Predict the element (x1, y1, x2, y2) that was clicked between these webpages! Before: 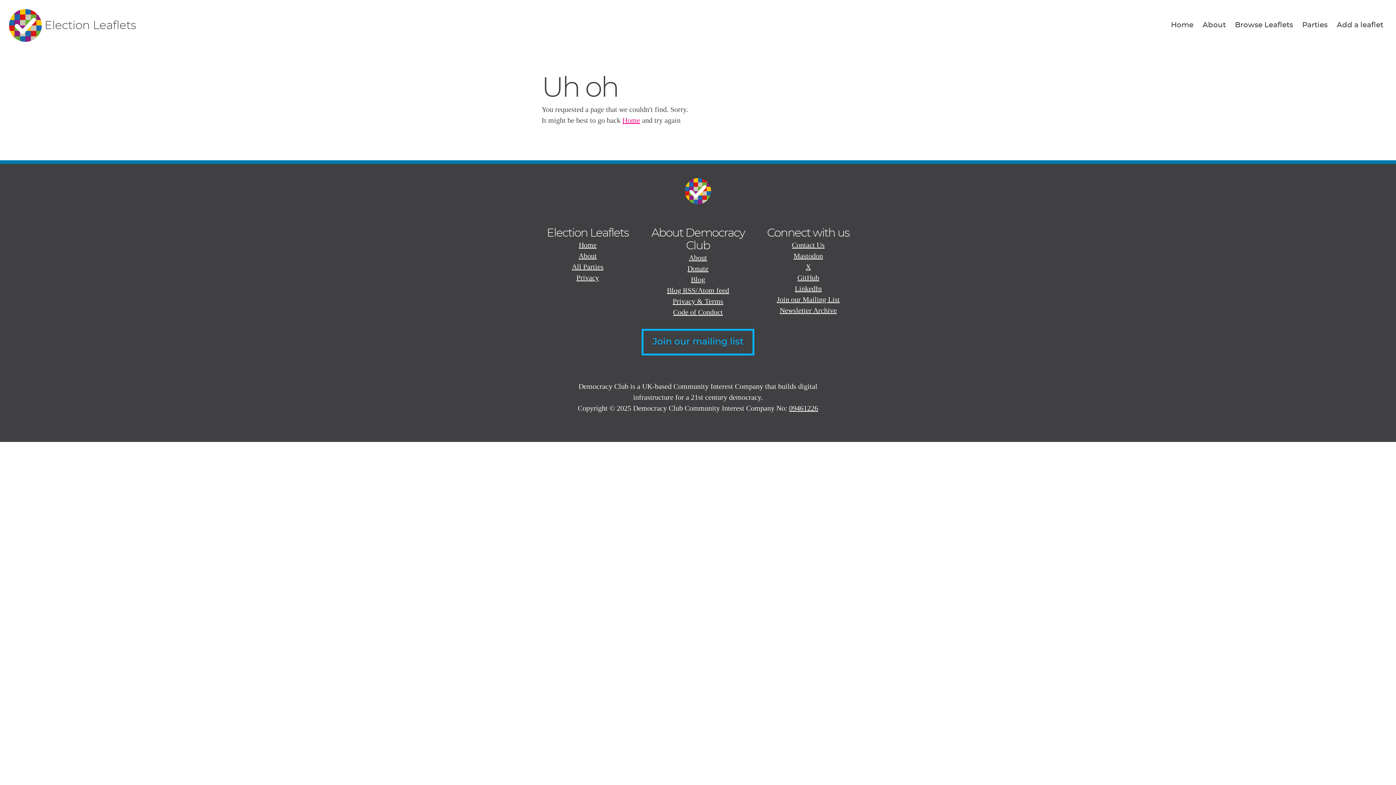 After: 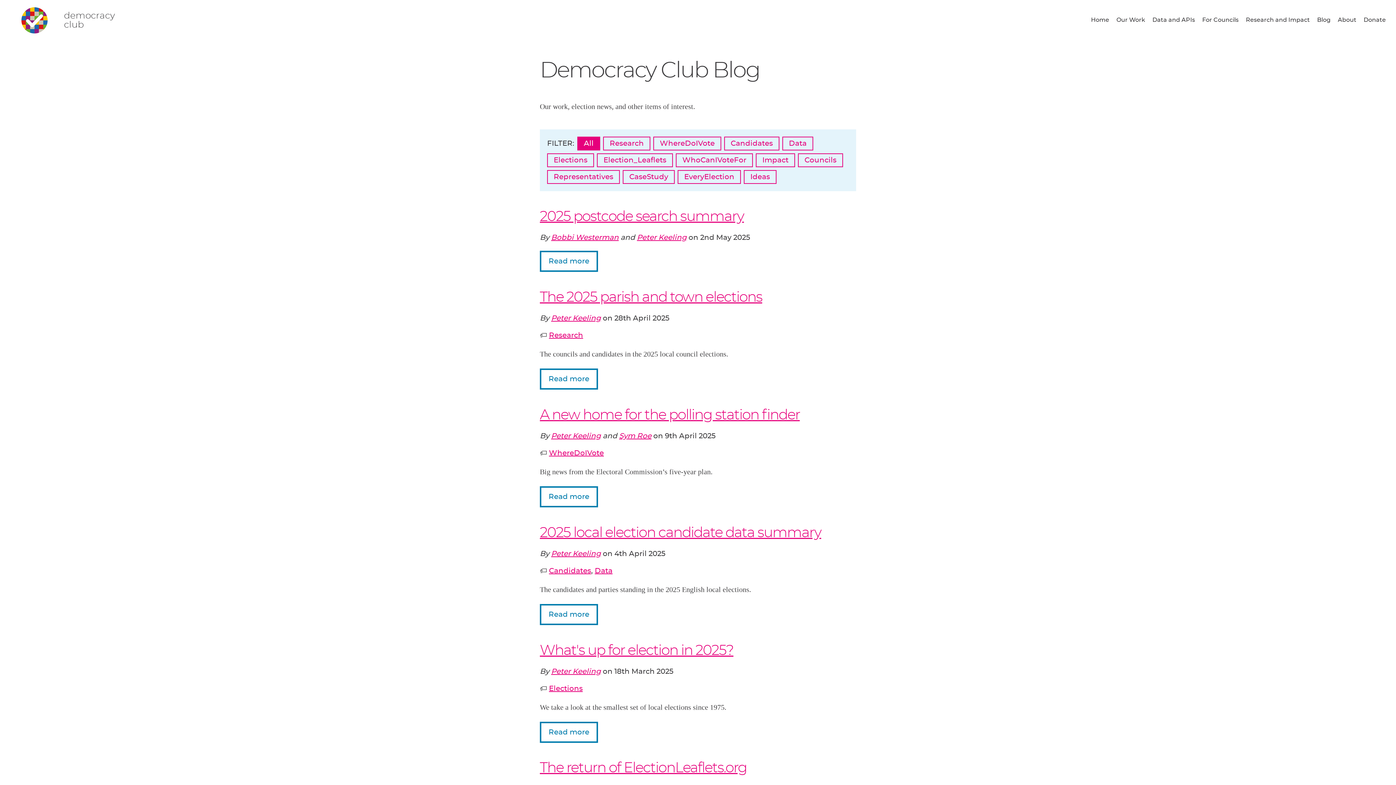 Action: bbox: (691, 275, 705, 283) label: Blog